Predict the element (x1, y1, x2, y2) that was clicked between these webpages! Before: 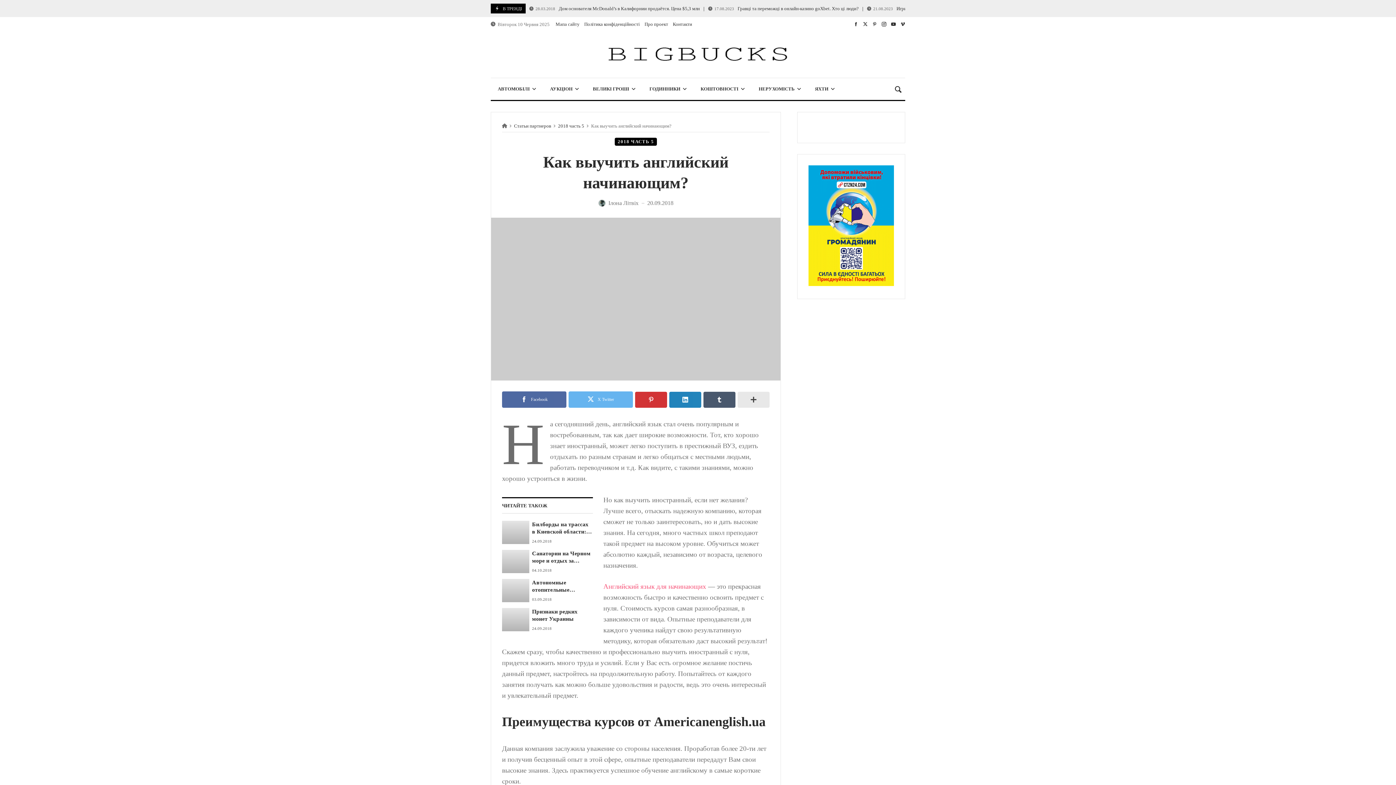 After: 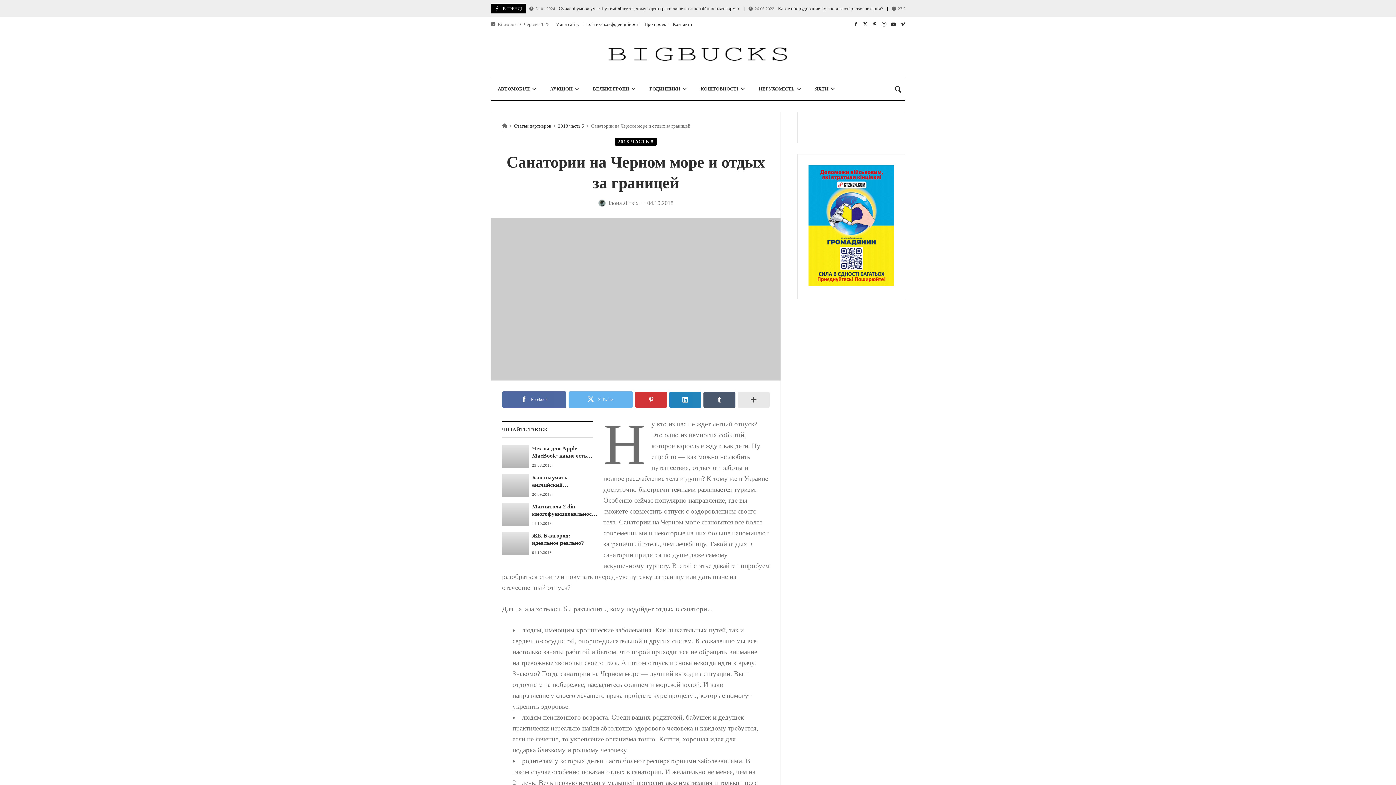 Action: label: Санатории на Черном море и отдых за границей bbox: (532, 550, 593, 564)